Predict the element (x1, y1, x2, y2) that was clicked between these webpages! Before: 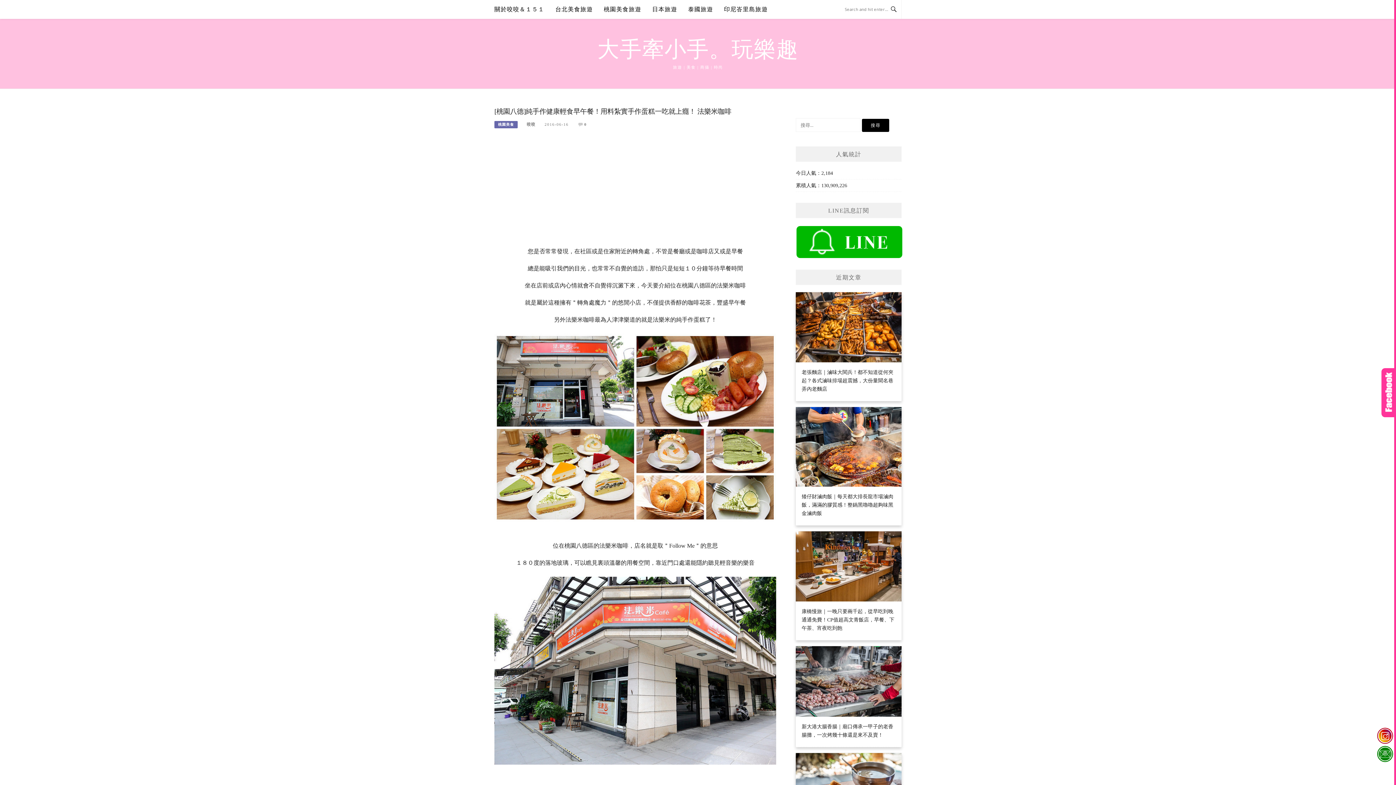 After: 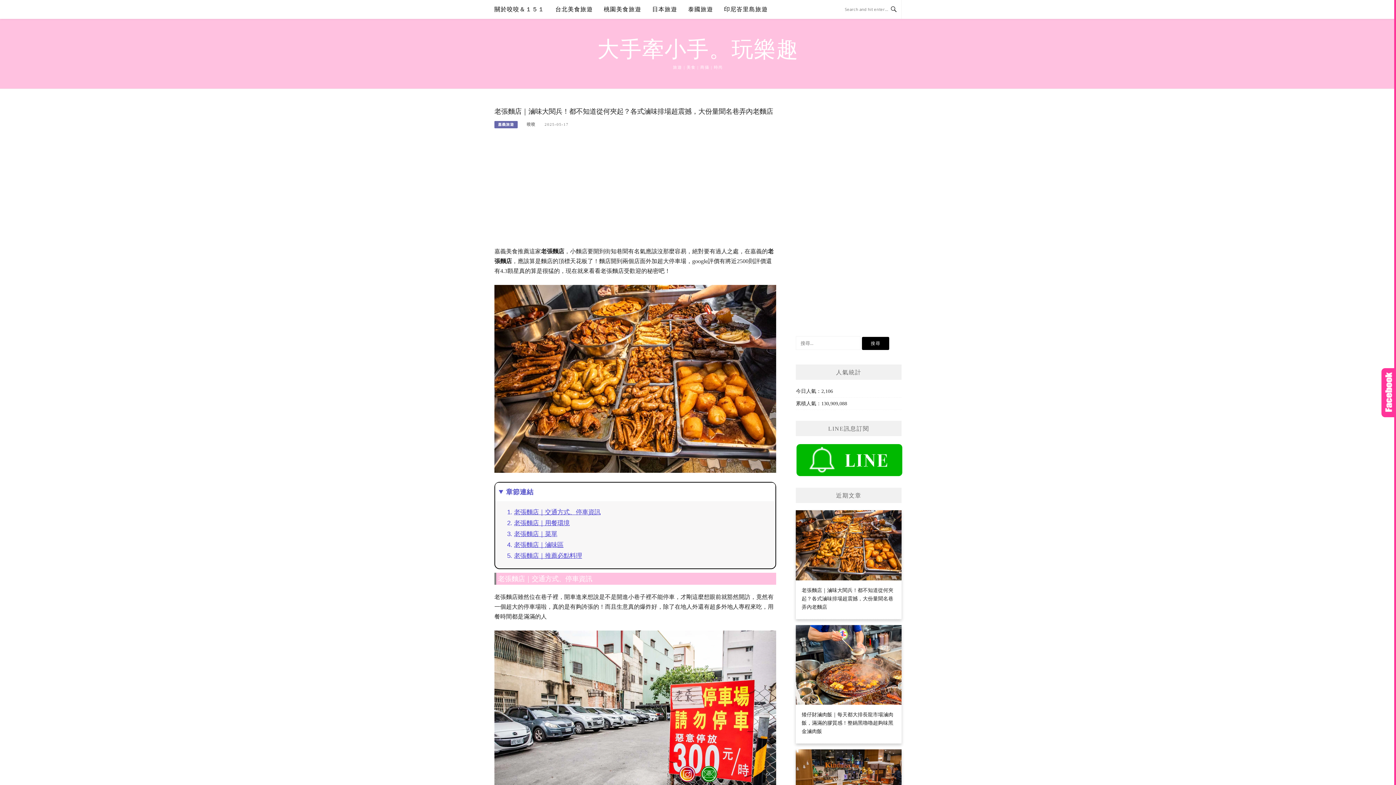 Action: bbox: (796, 292, 901, 399) label: 老張麵店｜滷味大閱兵！都不知道從何夾起？各式滷味排場超震撼，大份量聞名巷弄內老麵店